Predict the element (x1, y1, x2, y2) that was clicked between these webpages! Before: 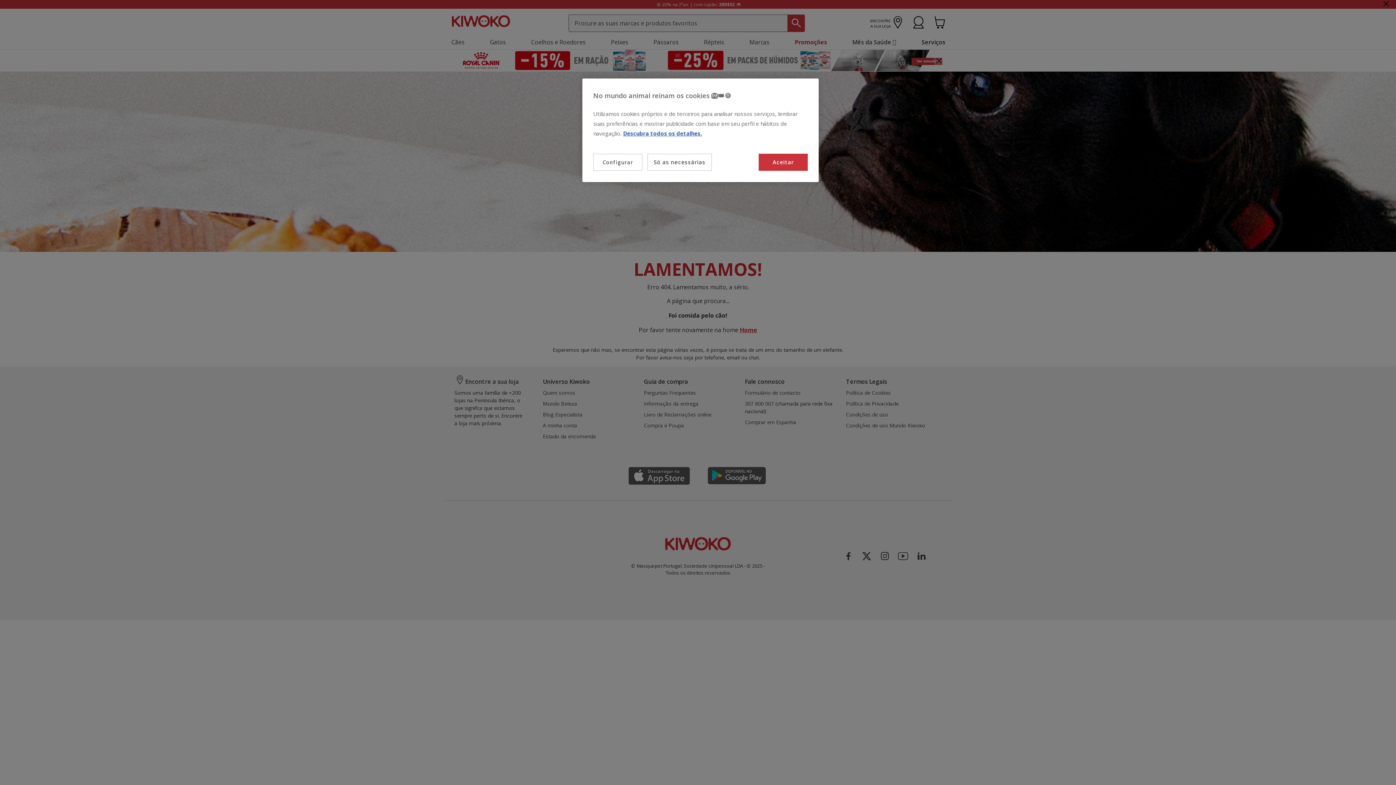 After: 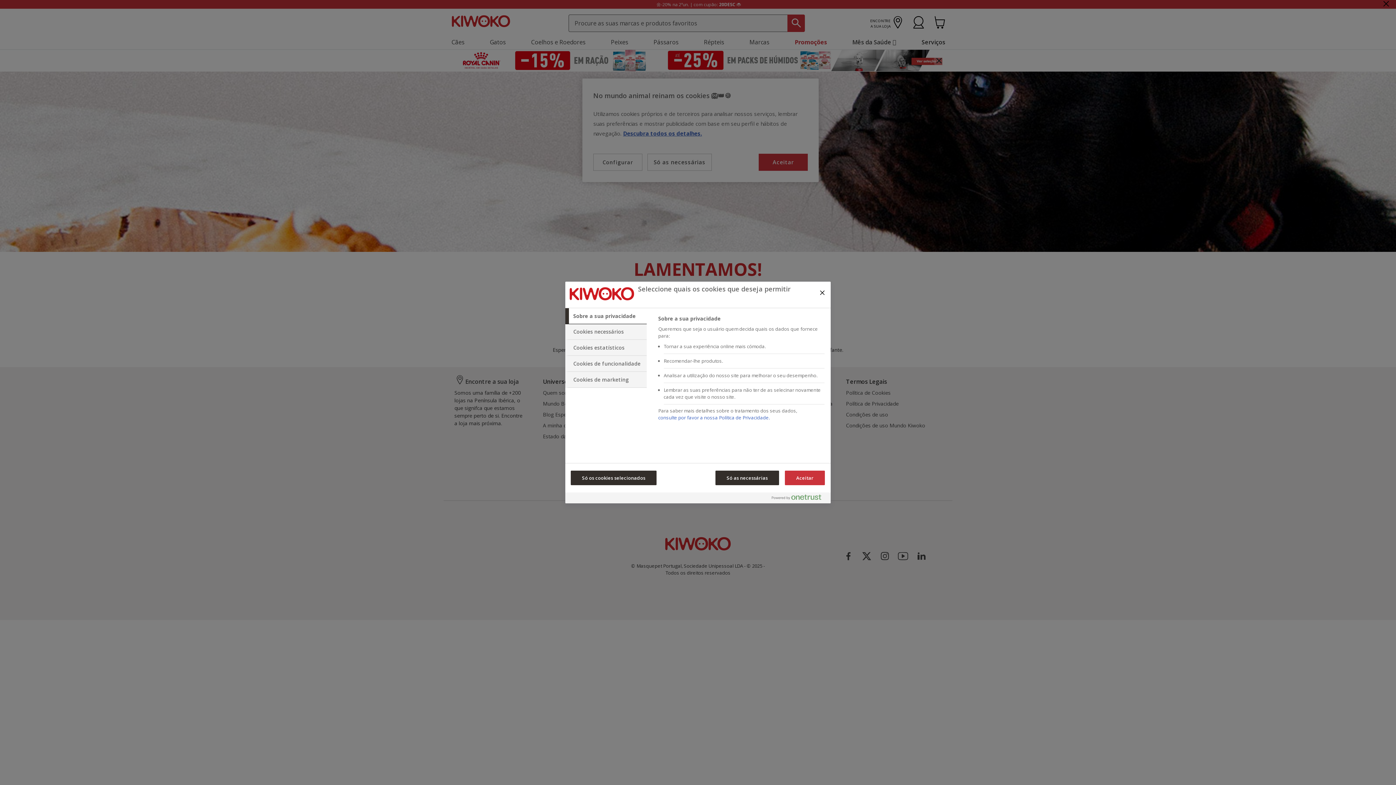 Action: label: Configurar bbox: (593, 153, 642, 170)